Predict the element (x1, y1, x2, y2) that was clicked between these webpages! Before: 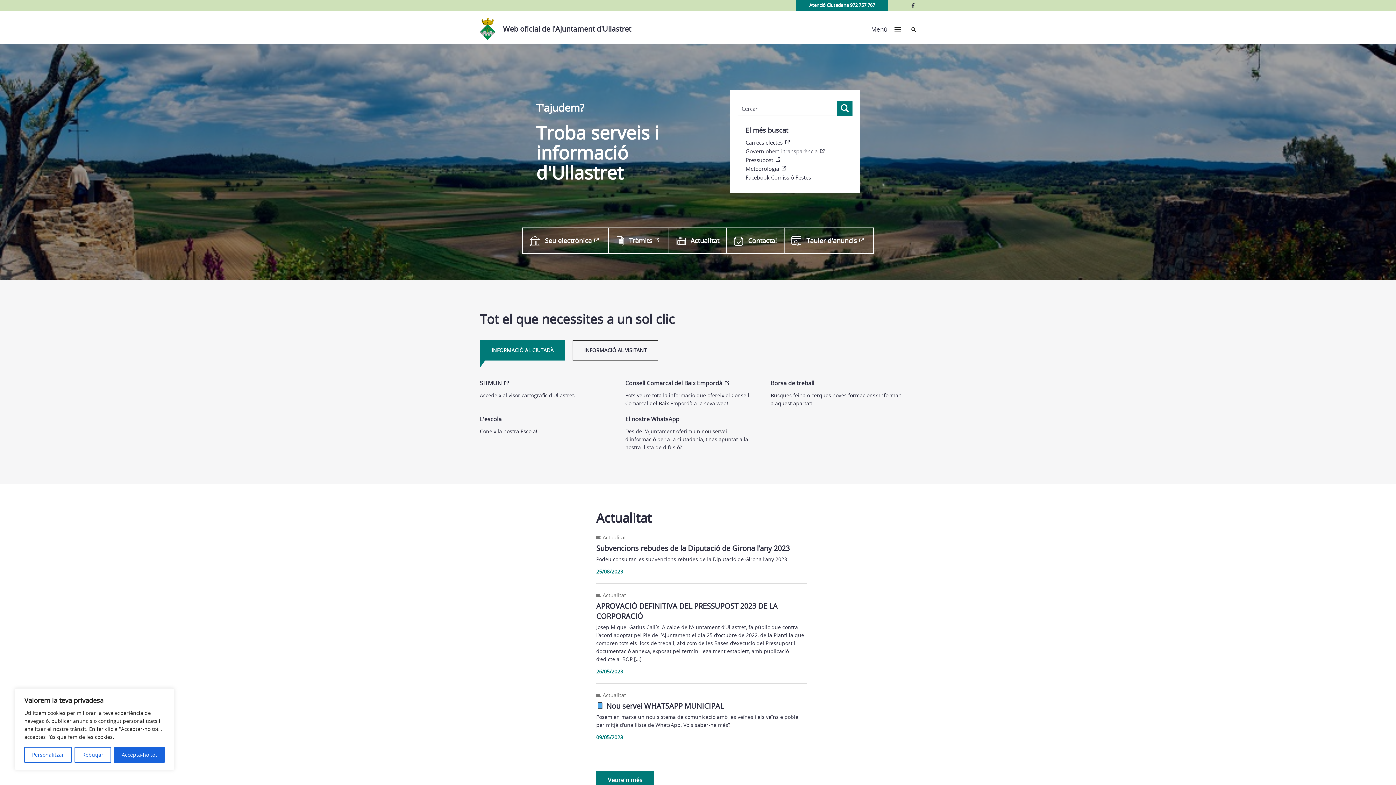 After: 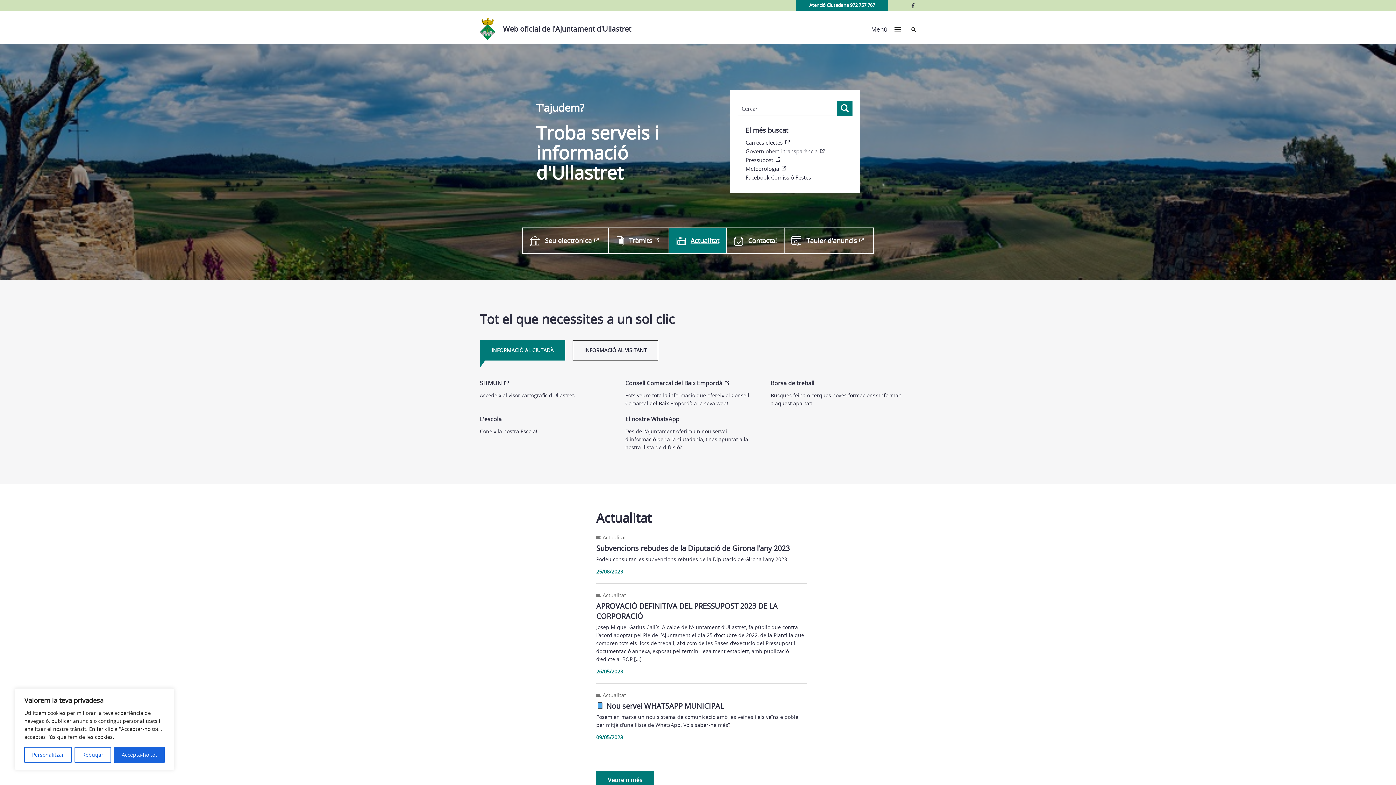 Action: label: Actualitat bbox: (668, 227, 726, 253)